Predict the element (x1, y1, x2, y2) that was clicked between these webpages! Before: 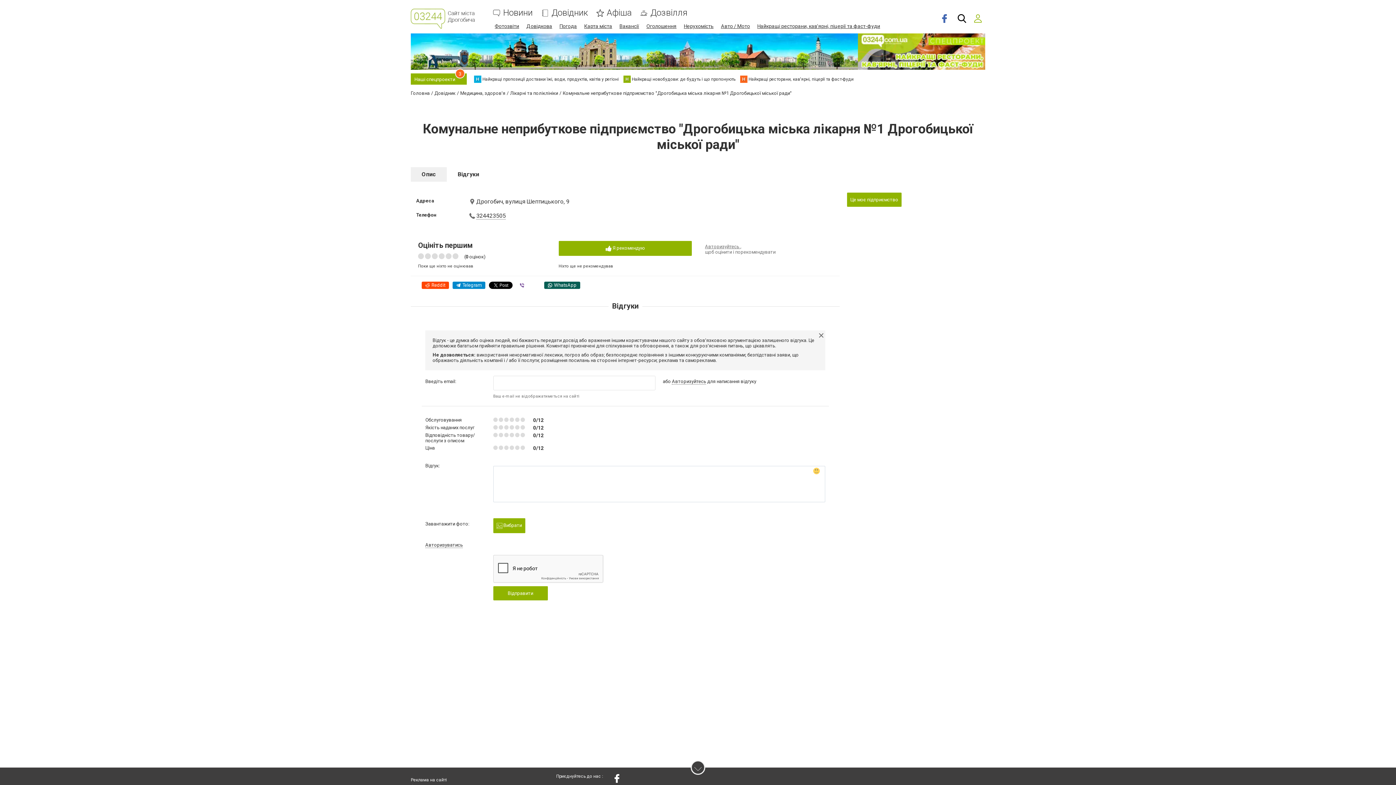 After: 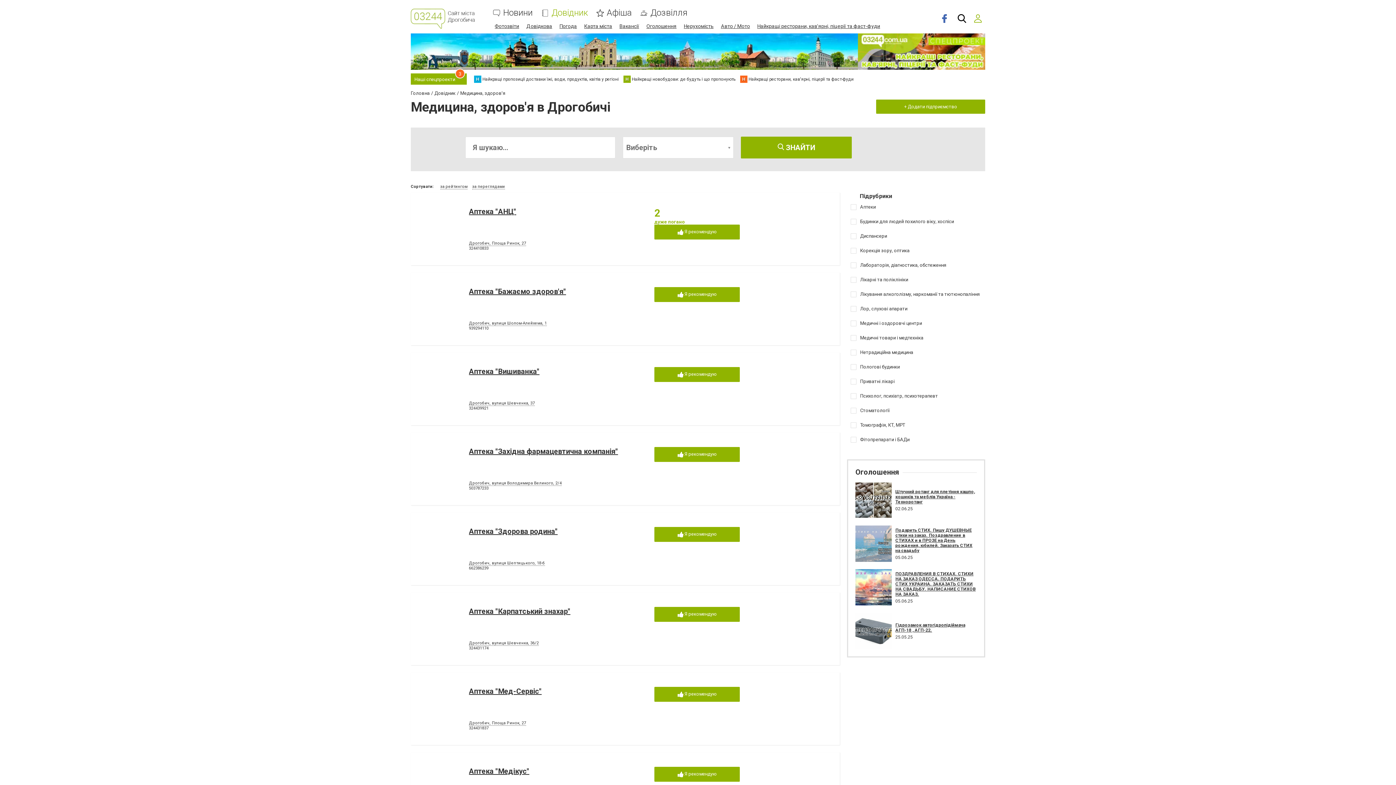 Action: bbox: (460, 90, 505, 96) label: Медицина, здоров'я